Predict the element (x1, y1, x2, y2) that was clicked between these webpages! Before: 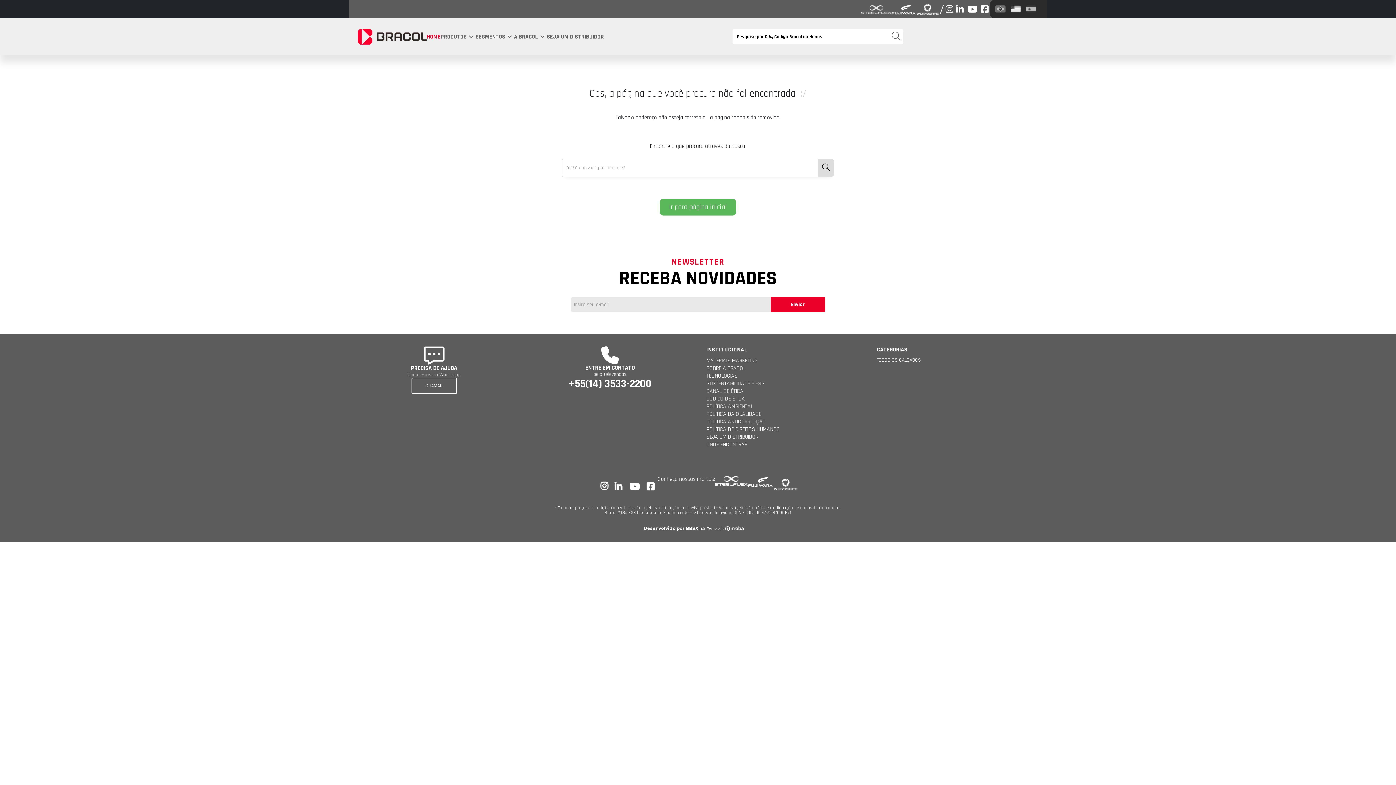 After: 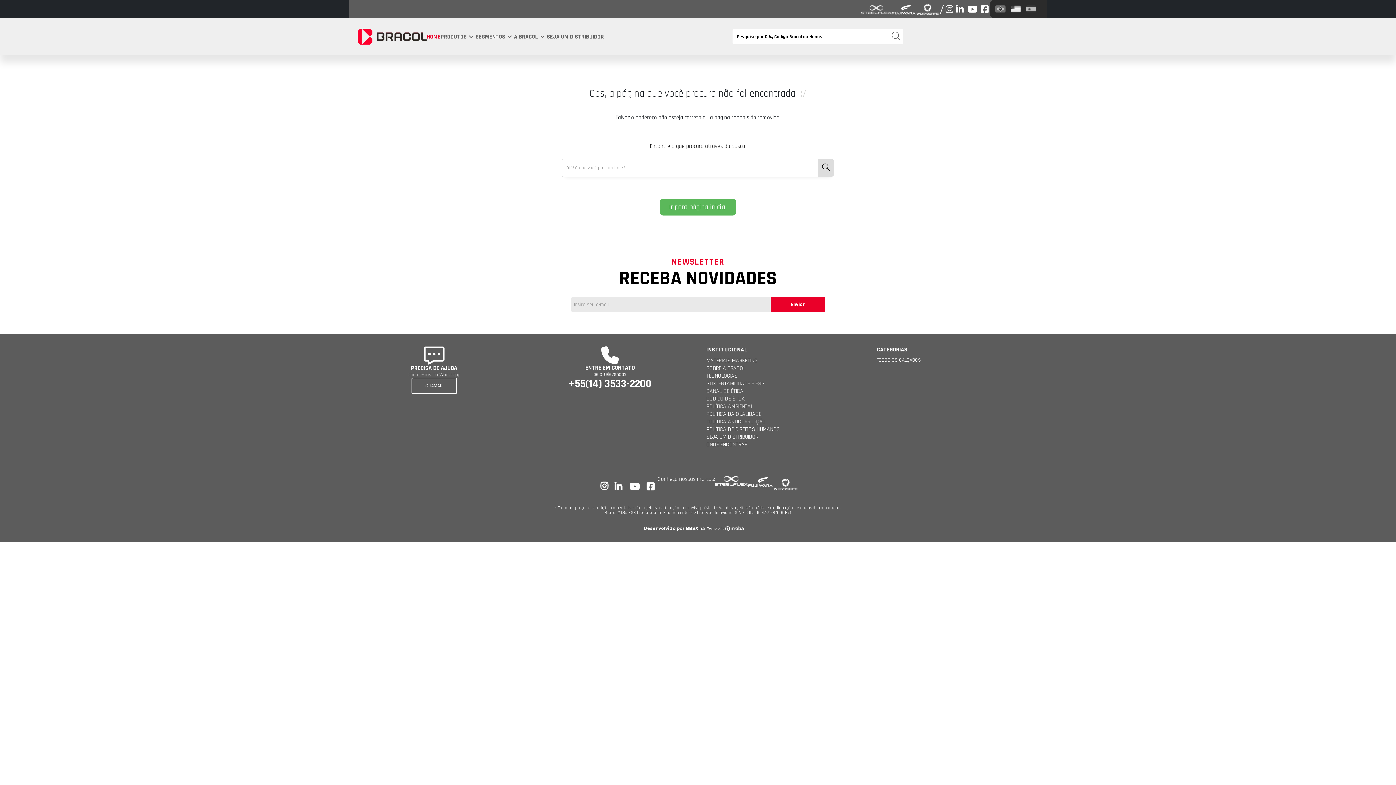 Action: bbox: (891, 3, 915, 14)